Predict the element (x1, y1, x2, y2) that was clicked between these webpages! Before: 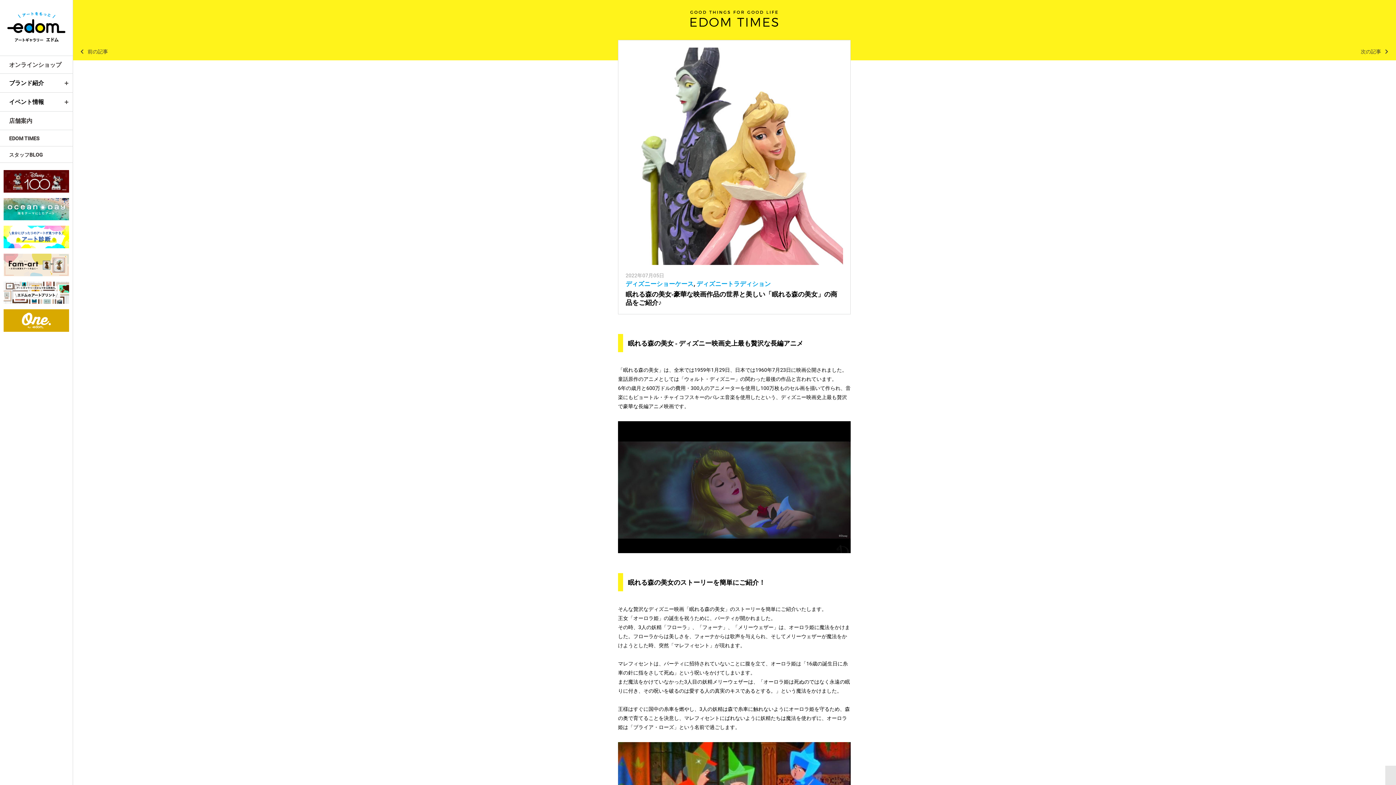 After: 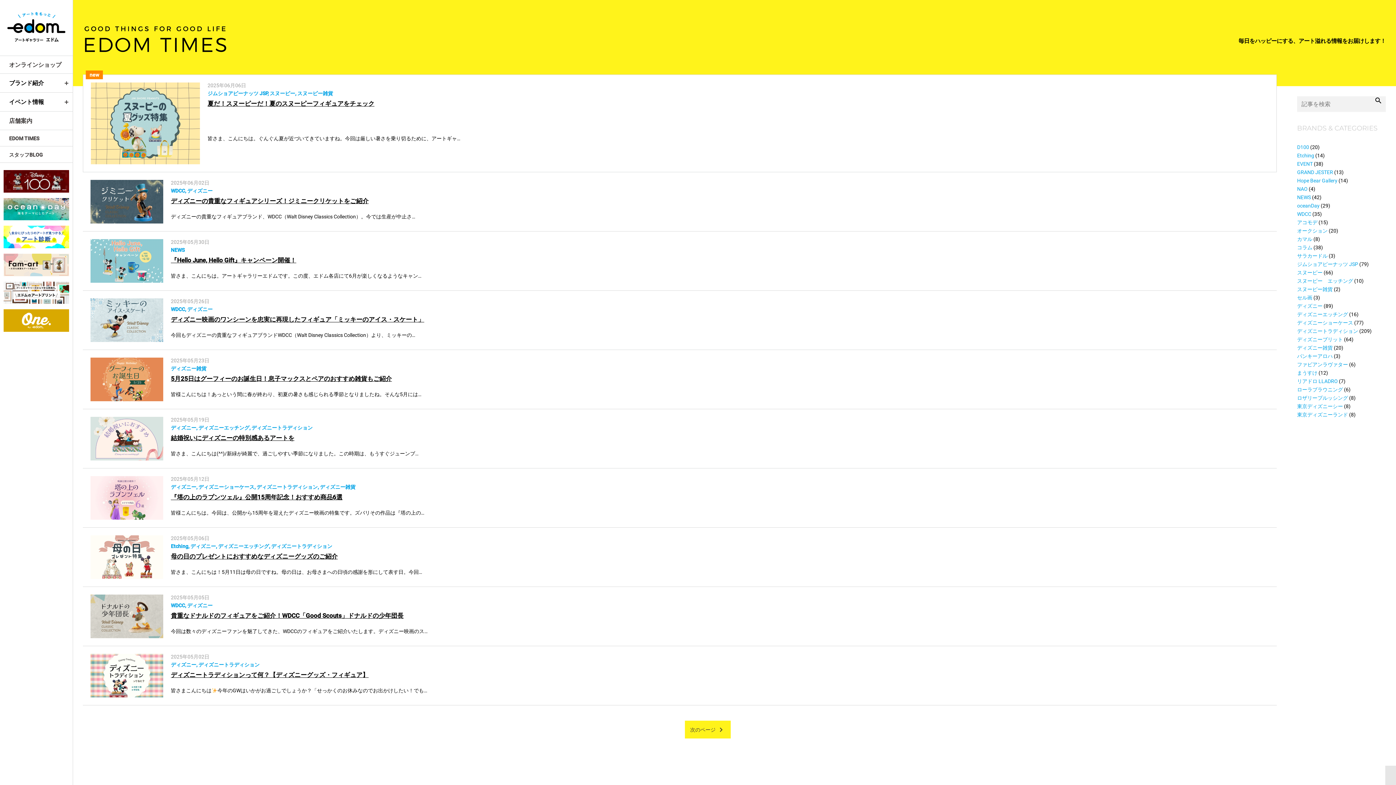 Action: bbox: (0, 130, 72, 146) label: EDOM TIMES